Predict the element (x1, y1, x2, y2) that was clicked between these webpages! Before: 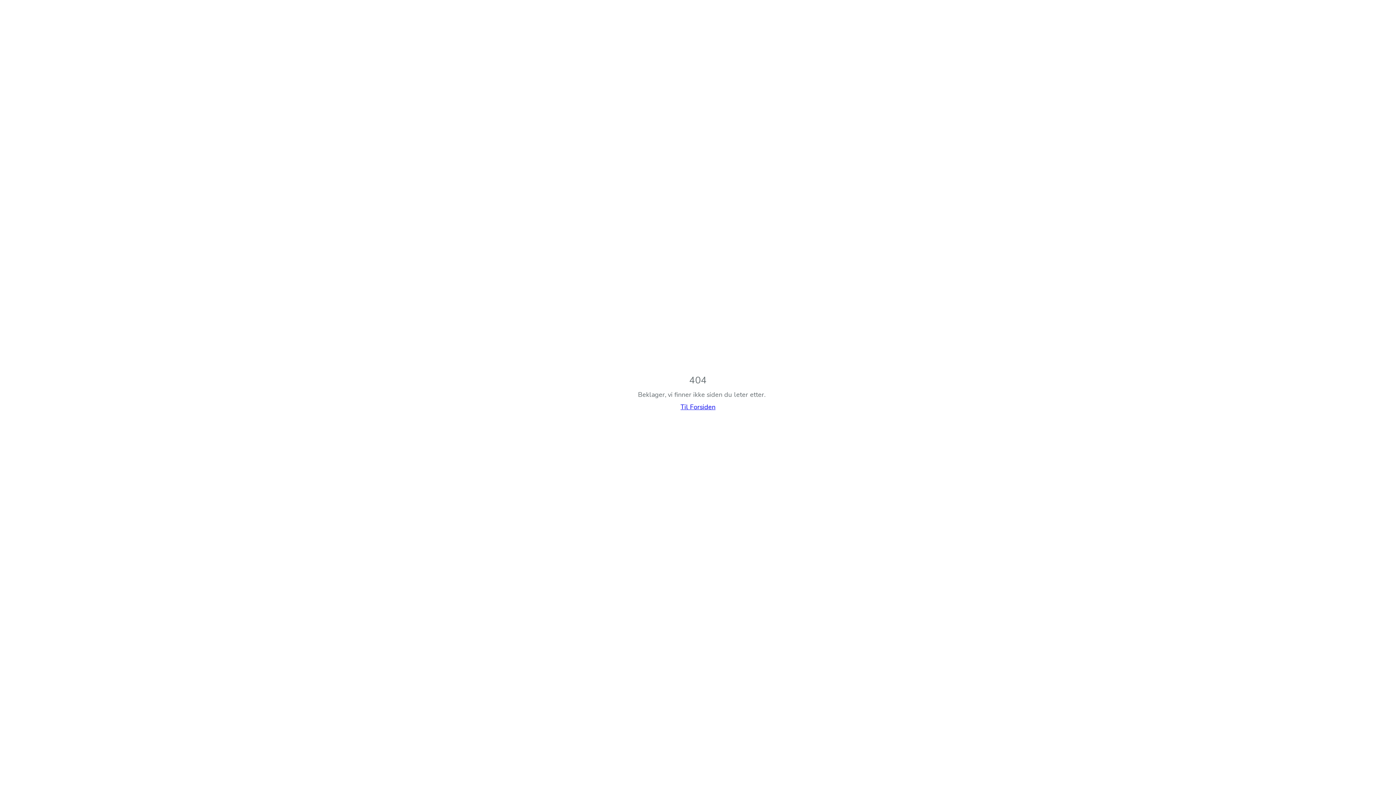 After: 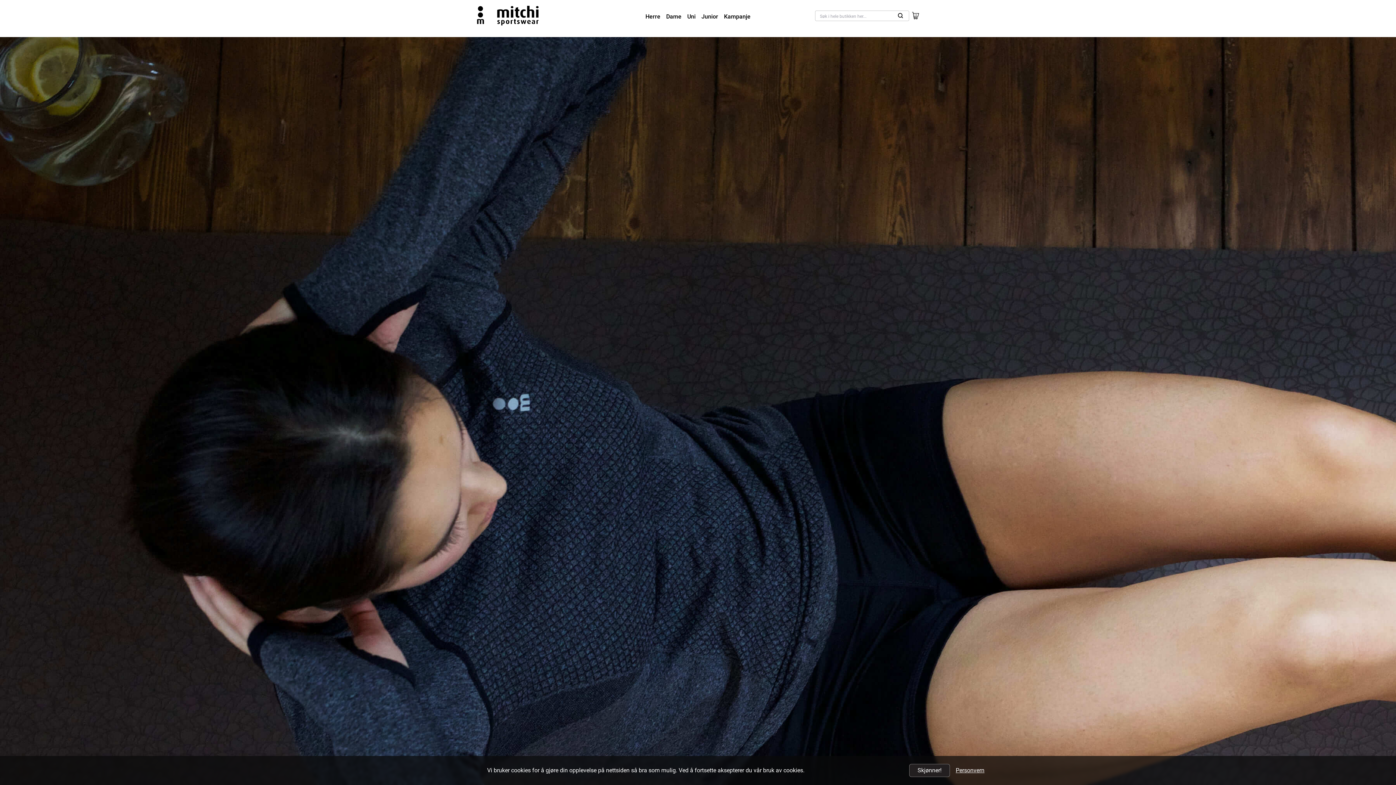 Action: label: Til Forsiden bbox: (680, 402, 715, 411)